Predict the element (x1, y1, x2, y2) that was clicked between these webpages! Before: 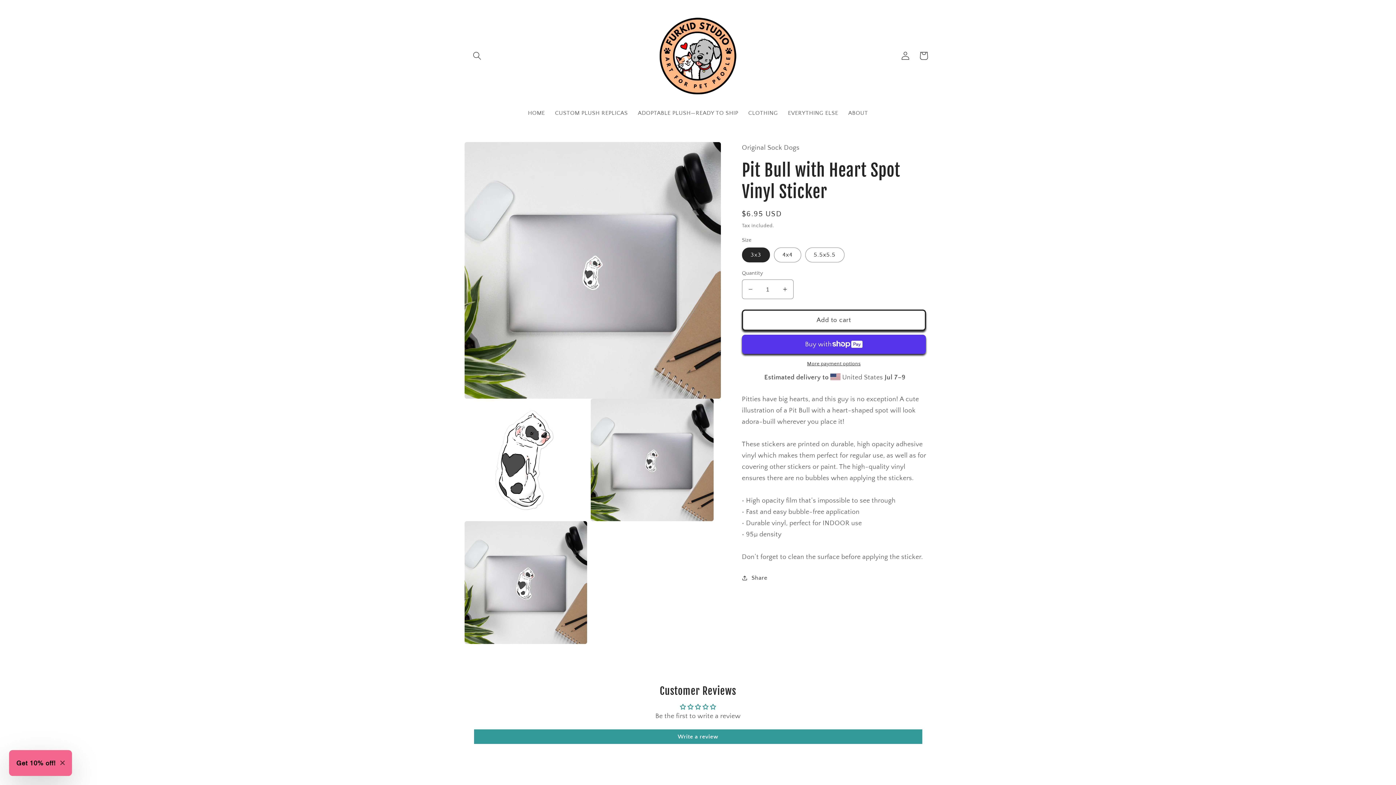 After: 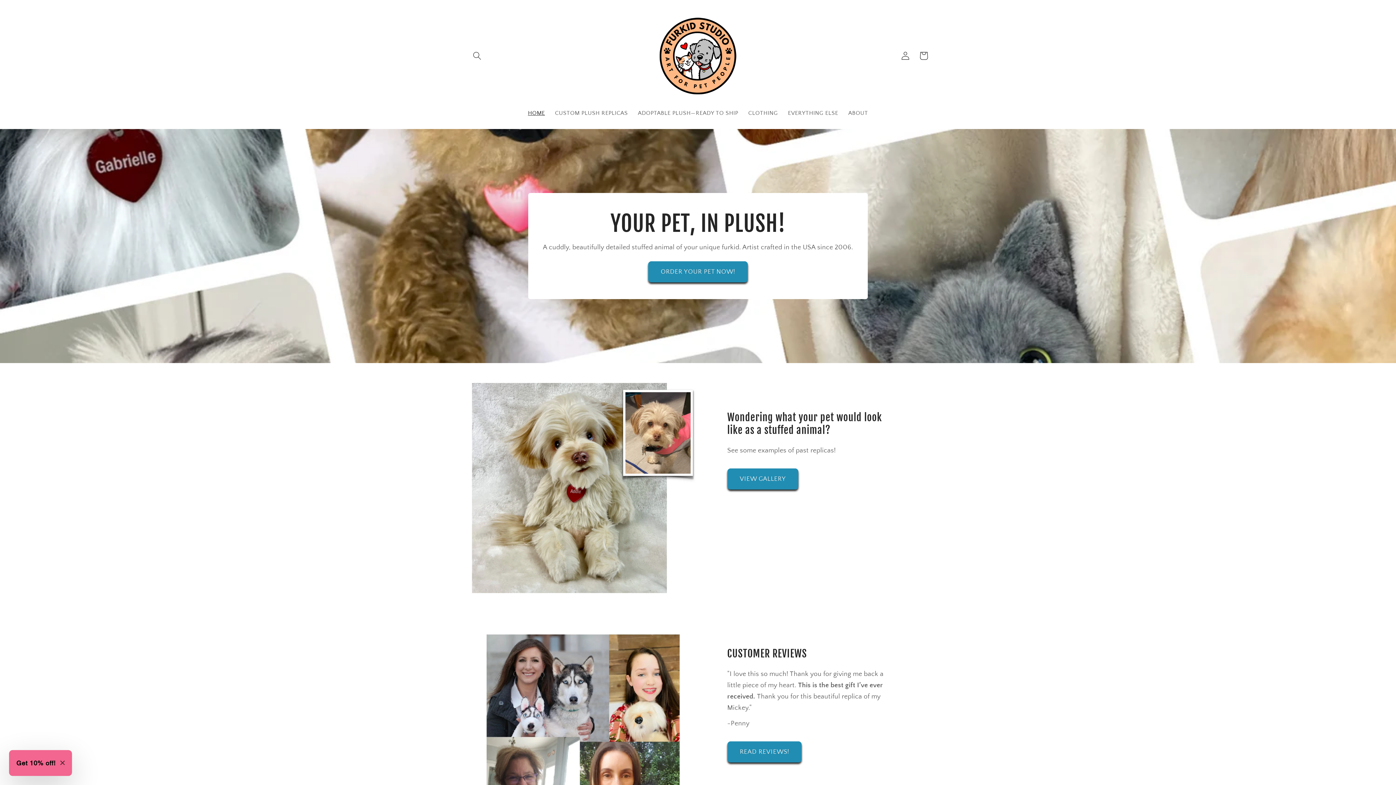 Action: label: HOME bbox: (523, 104, 550, 121)